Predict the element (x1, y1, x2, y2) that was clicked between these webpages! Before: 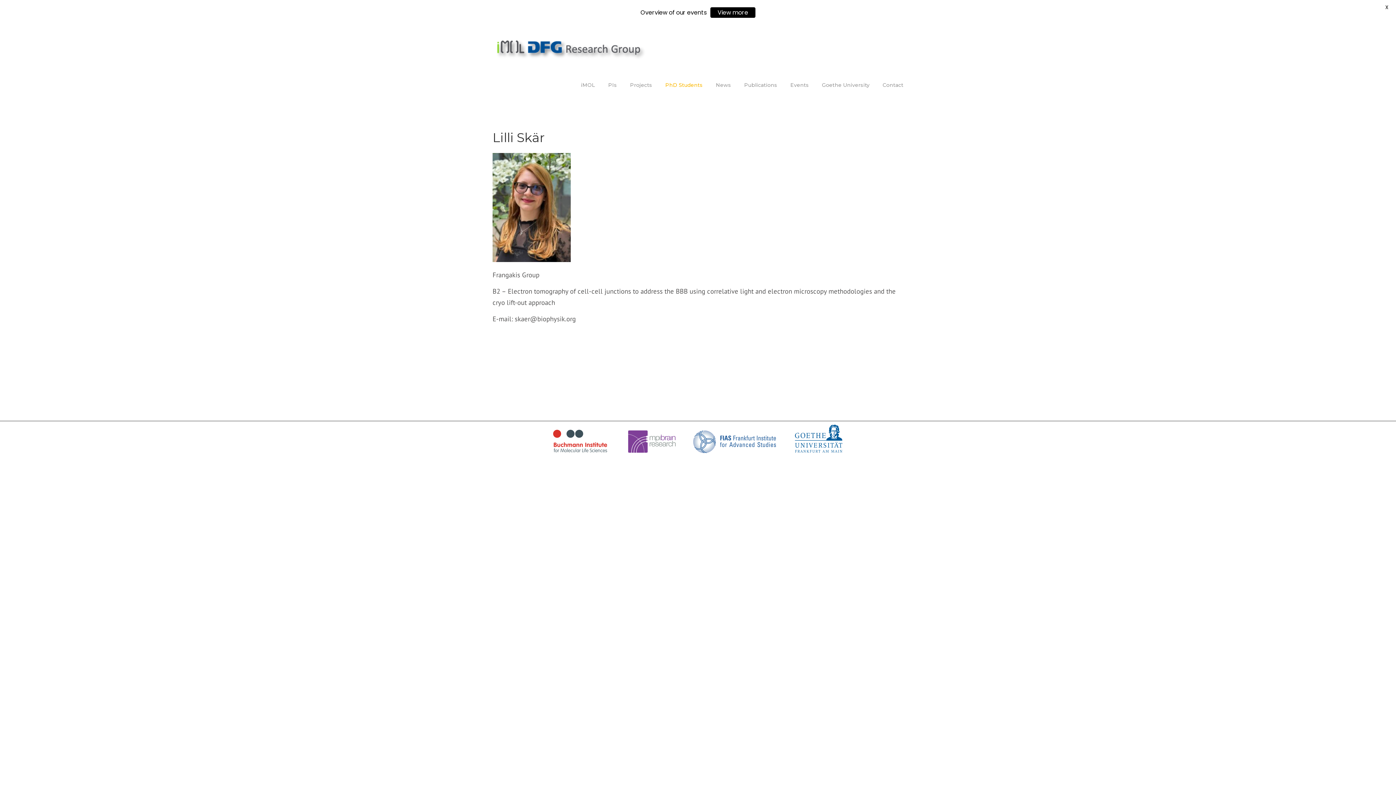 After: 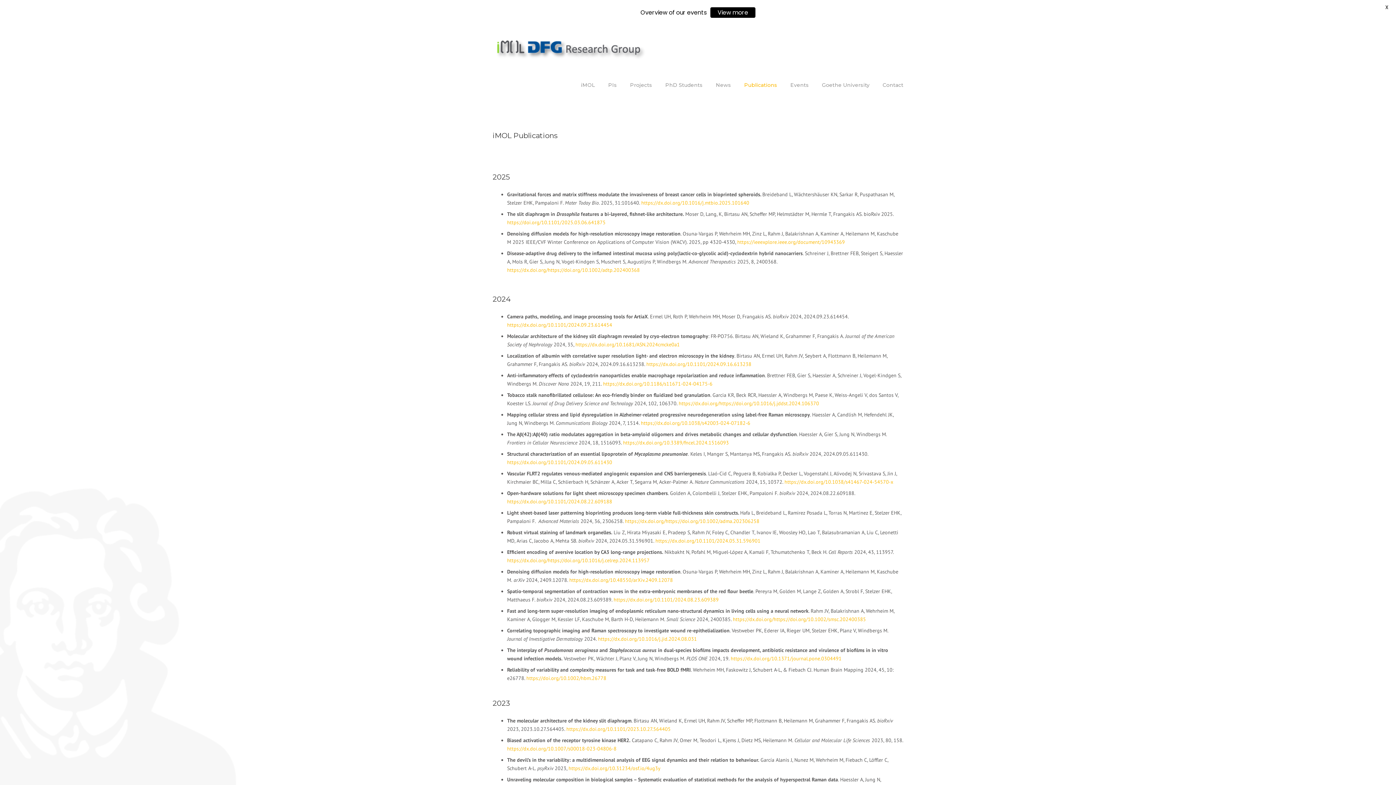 Action: label: Publications bbox: (737, 81, 784, 100)